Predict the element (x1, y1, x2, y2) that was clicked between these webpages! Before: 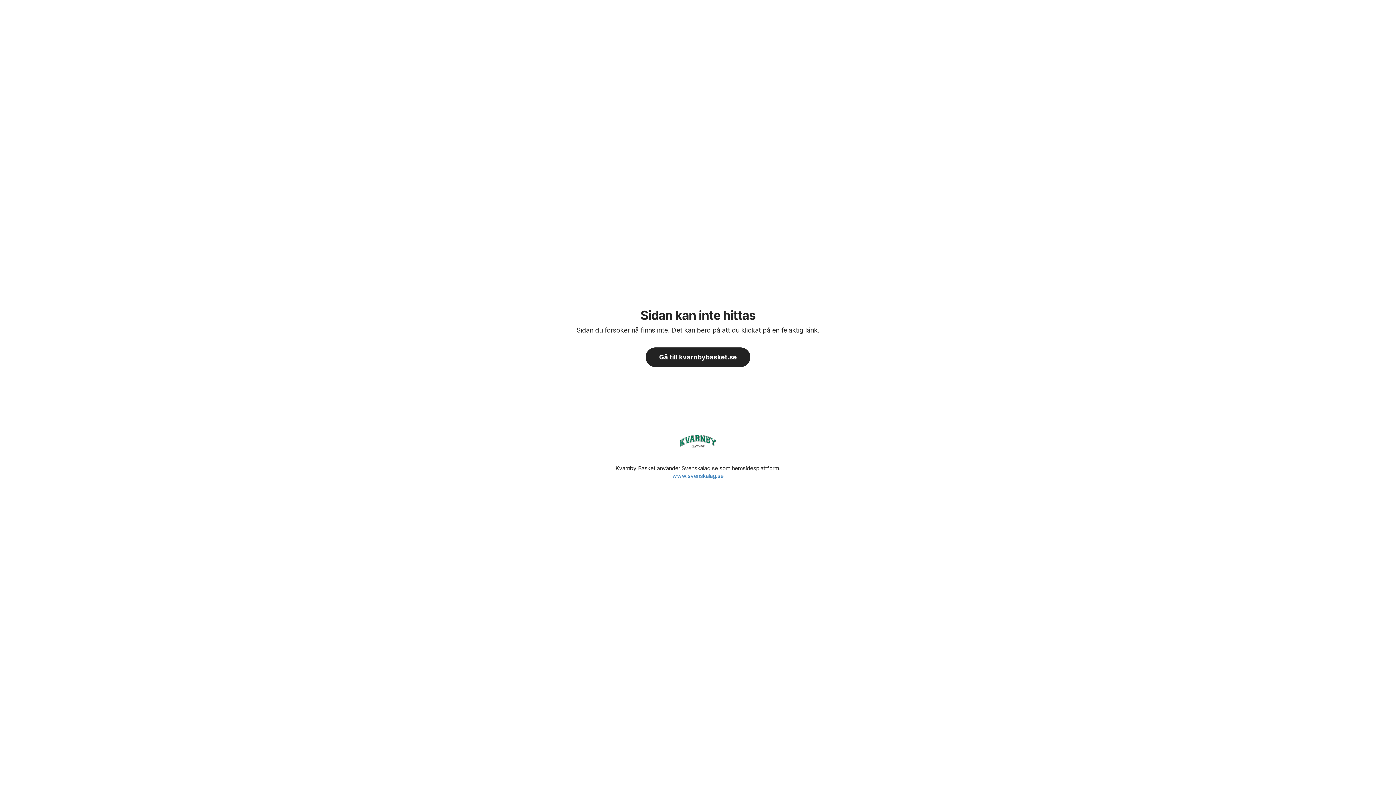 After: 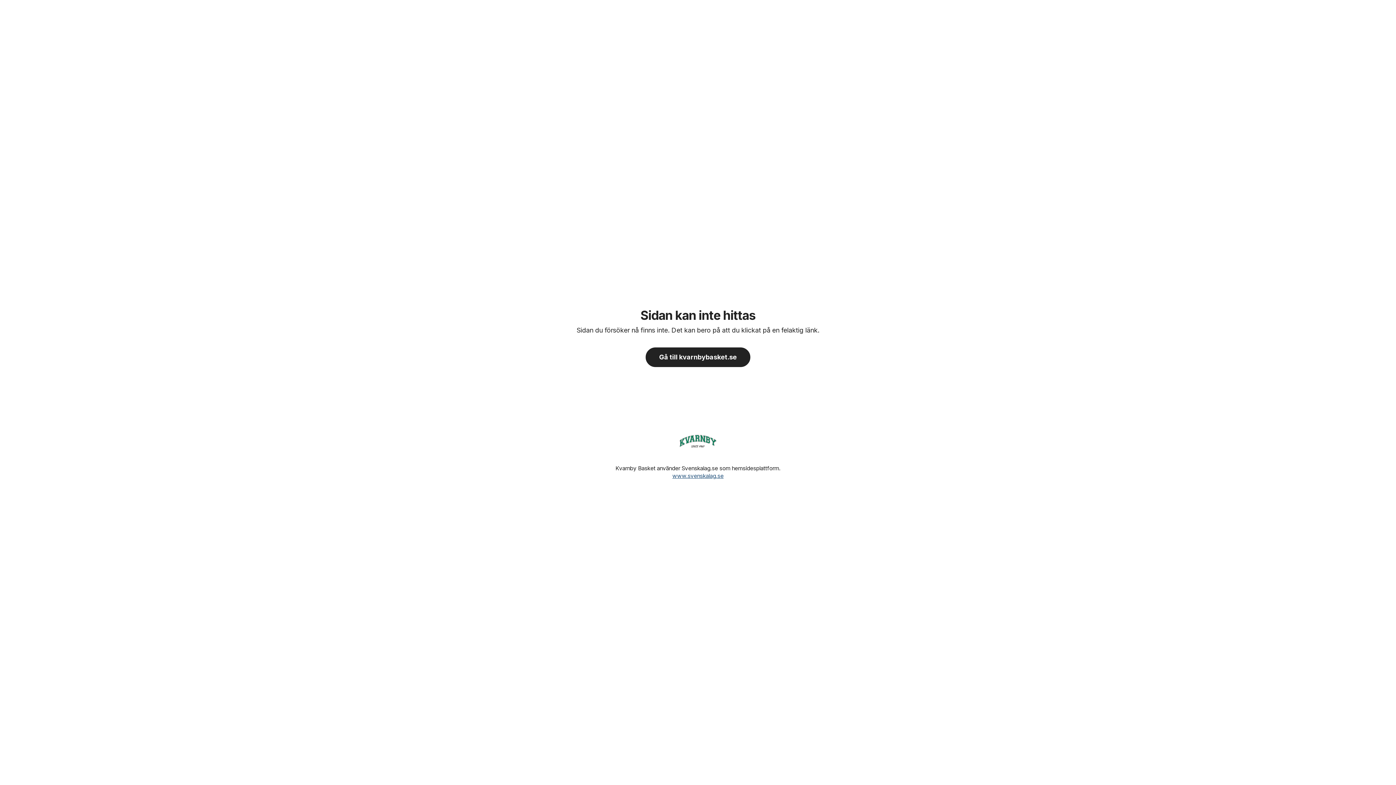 Action: bbox: (672, 472, 723, 479) label: www.svenskalag.se